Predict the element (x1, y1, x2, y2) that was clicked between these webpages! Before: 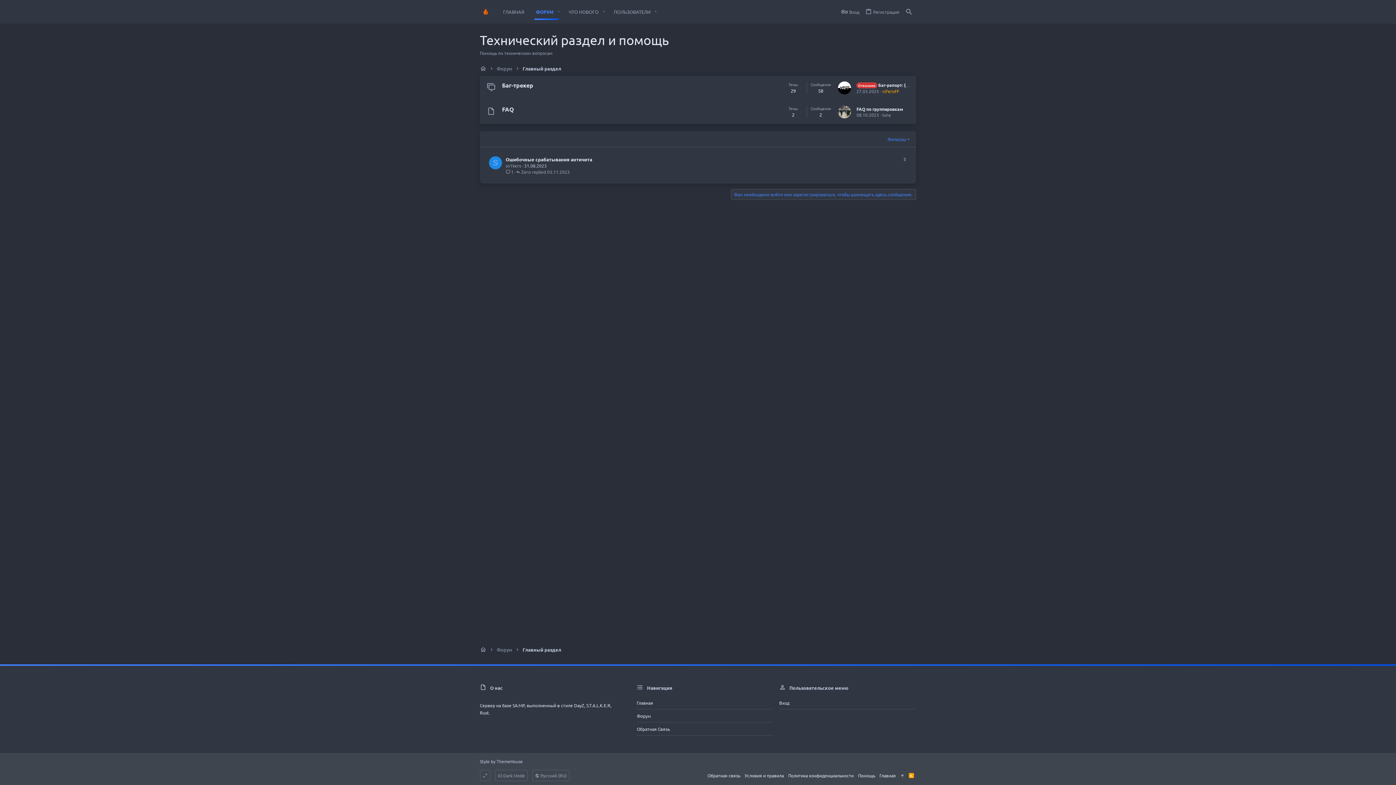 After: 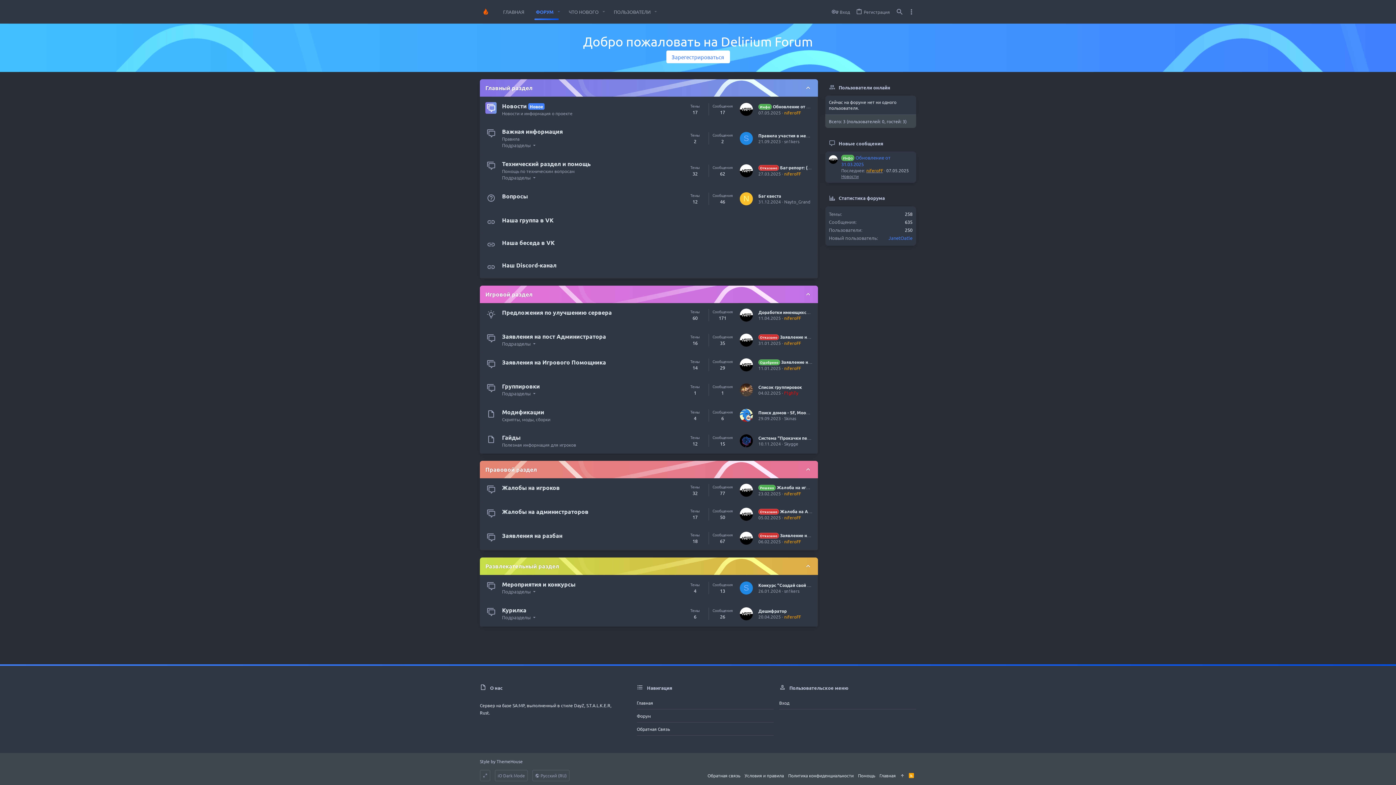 Action: bbox: (636, 696, 773, 709) label: Главная